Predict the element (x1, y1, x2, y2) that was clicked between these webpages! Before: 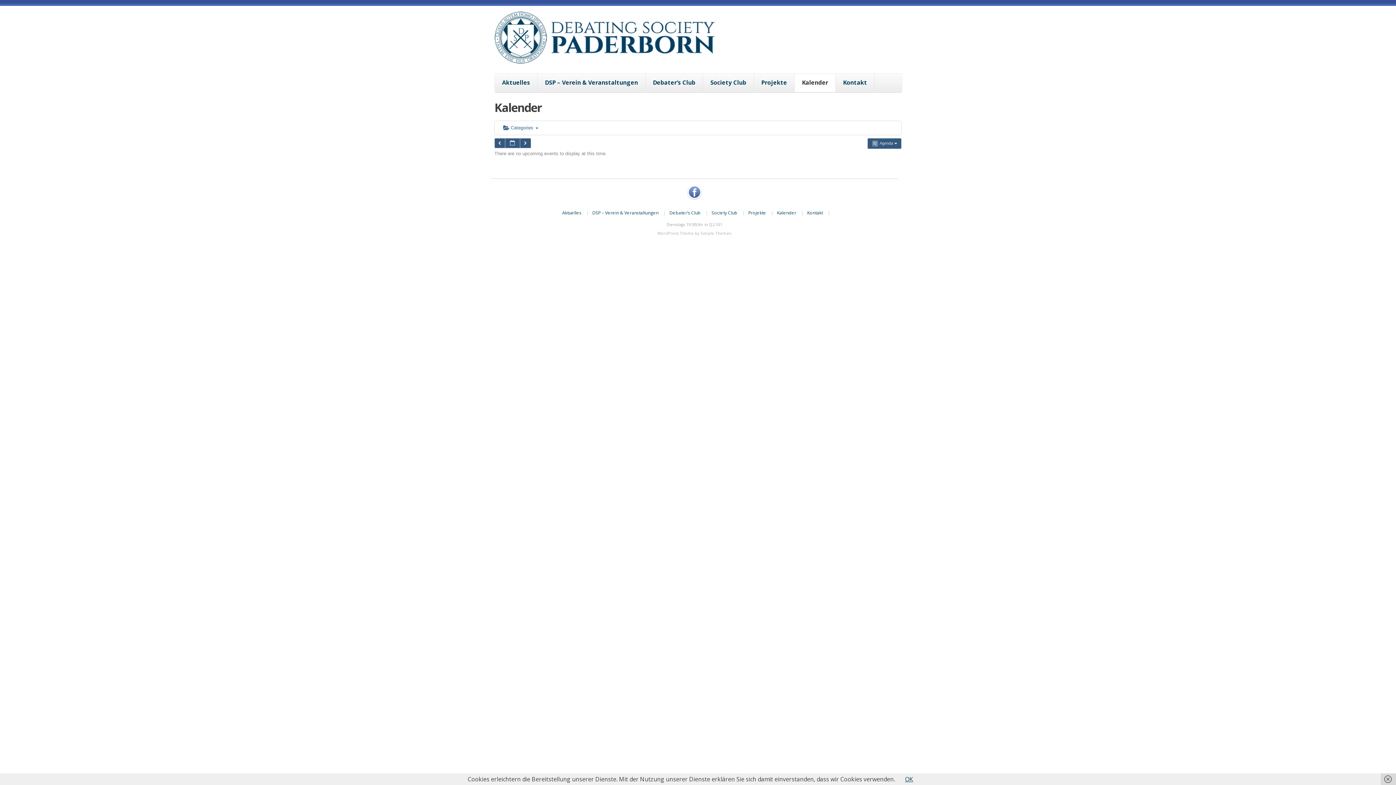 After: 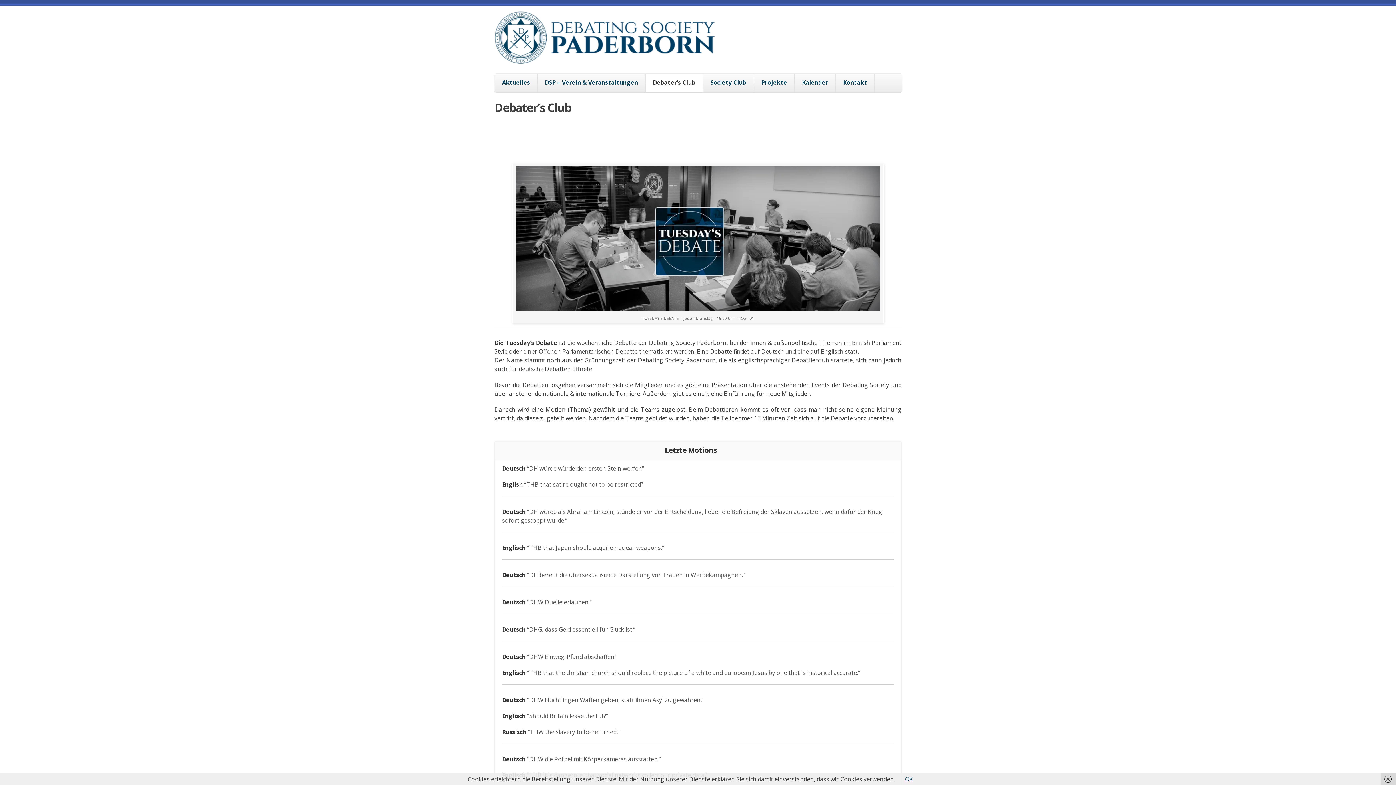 Action: label: Debater’s Club bbox: (645, 73, 702, 92)